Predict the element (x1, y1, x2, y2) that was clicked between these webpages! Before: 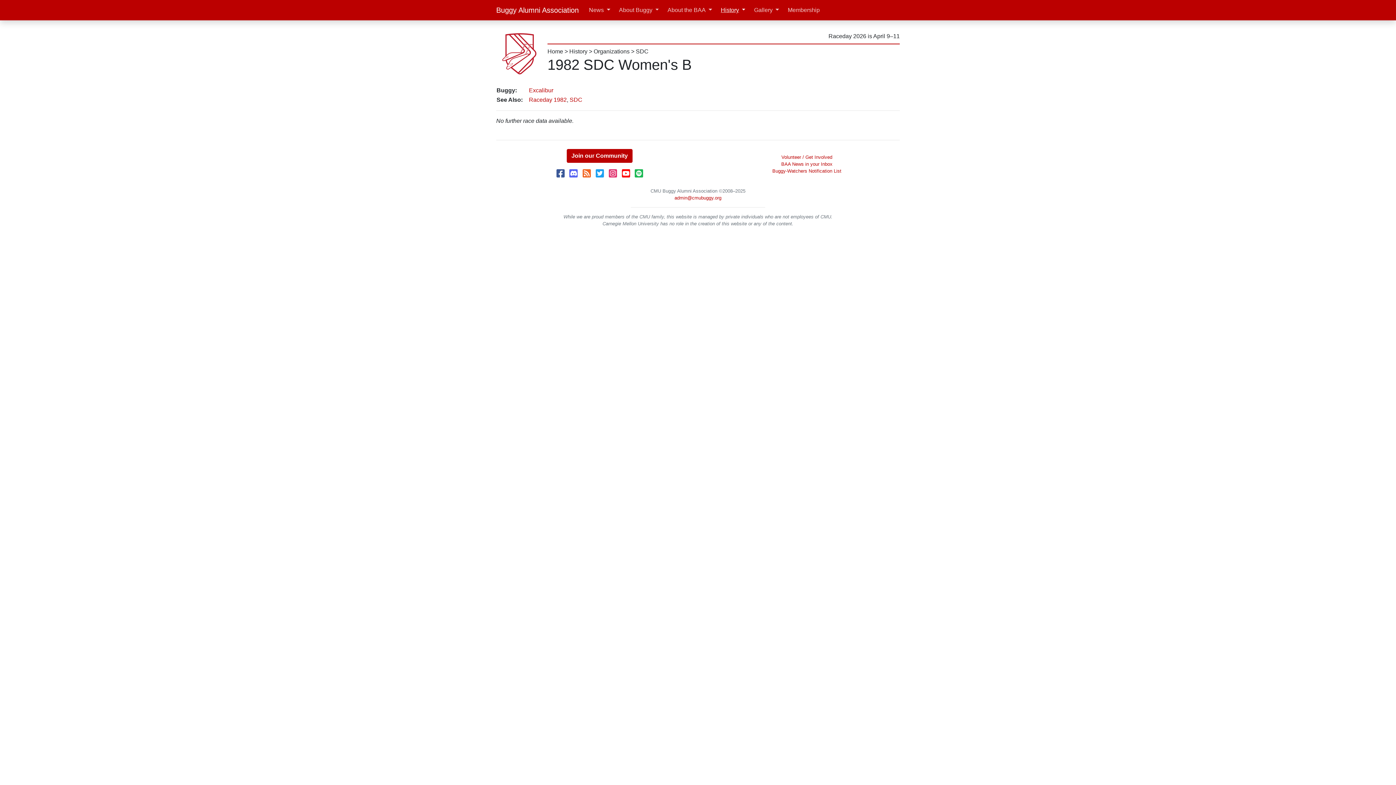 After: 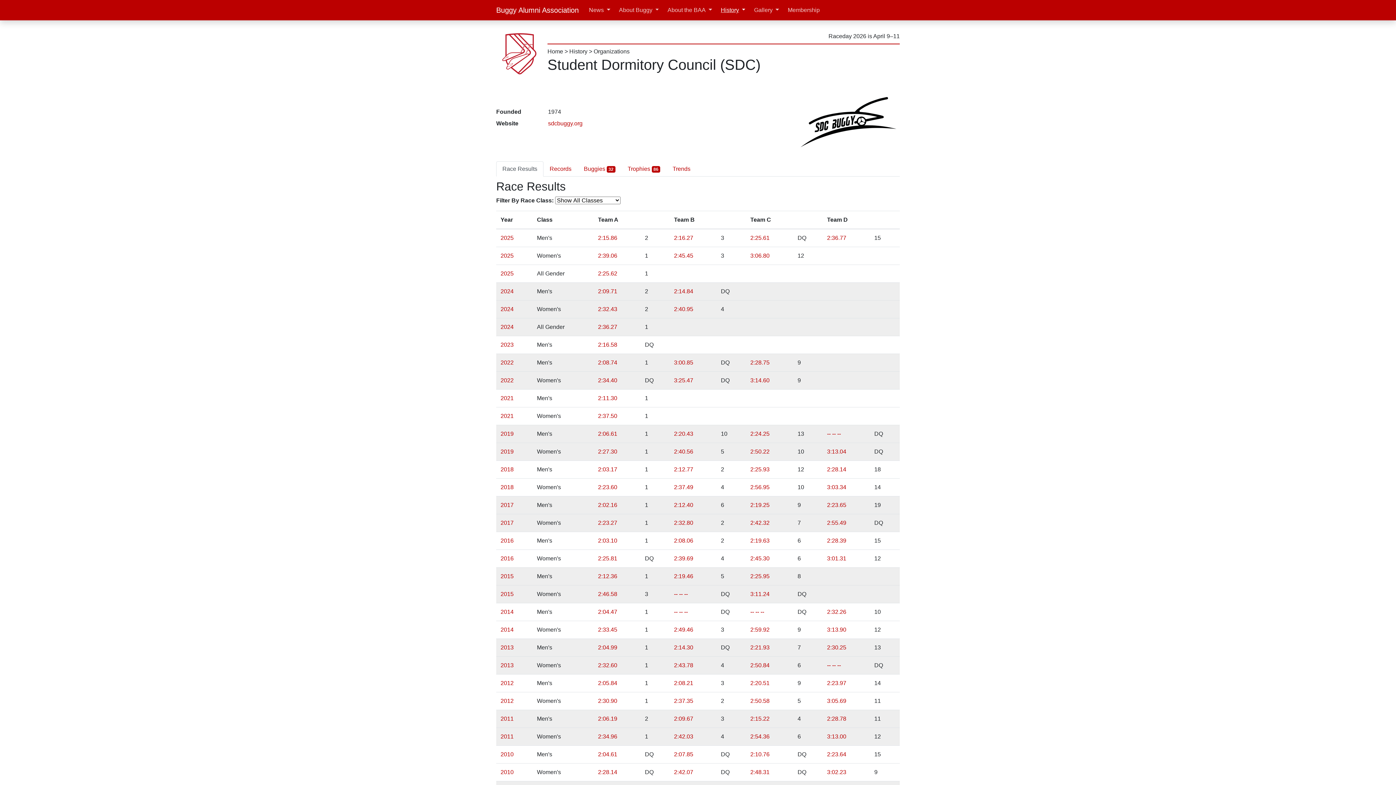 Action: label: SDC bbox: (636, 48, 648, 54)